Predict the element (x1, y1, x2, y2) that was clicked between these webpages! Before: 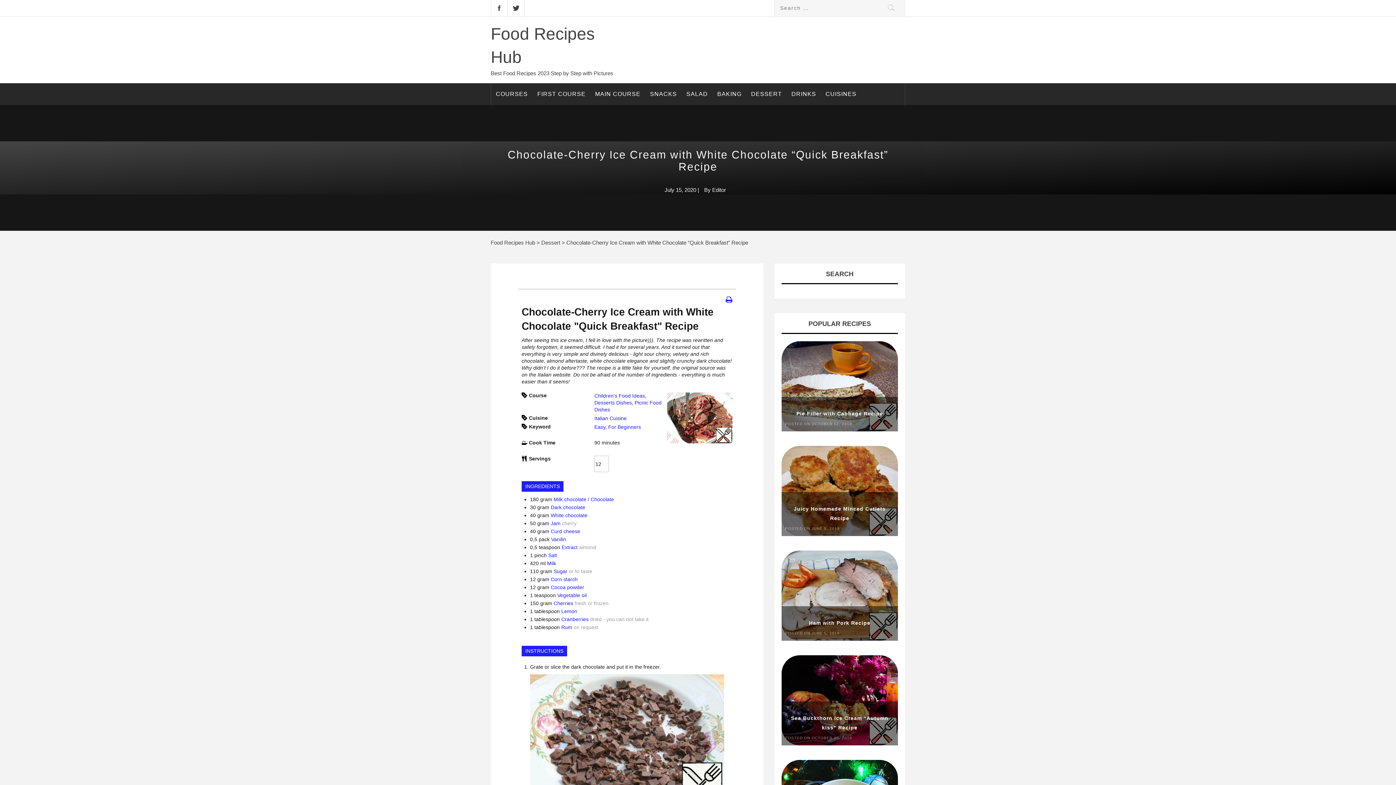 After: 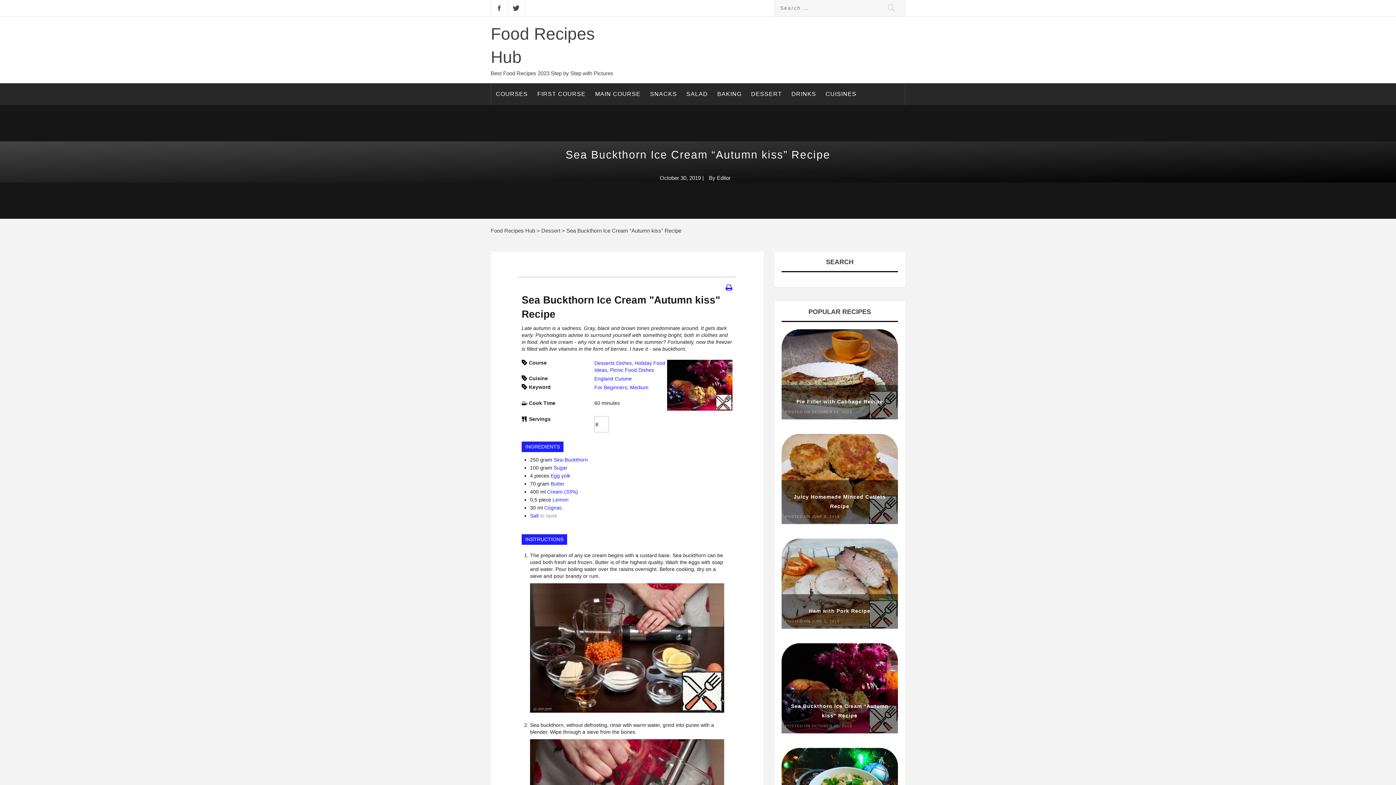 Action: bbox: (781, 697, 898, 703)